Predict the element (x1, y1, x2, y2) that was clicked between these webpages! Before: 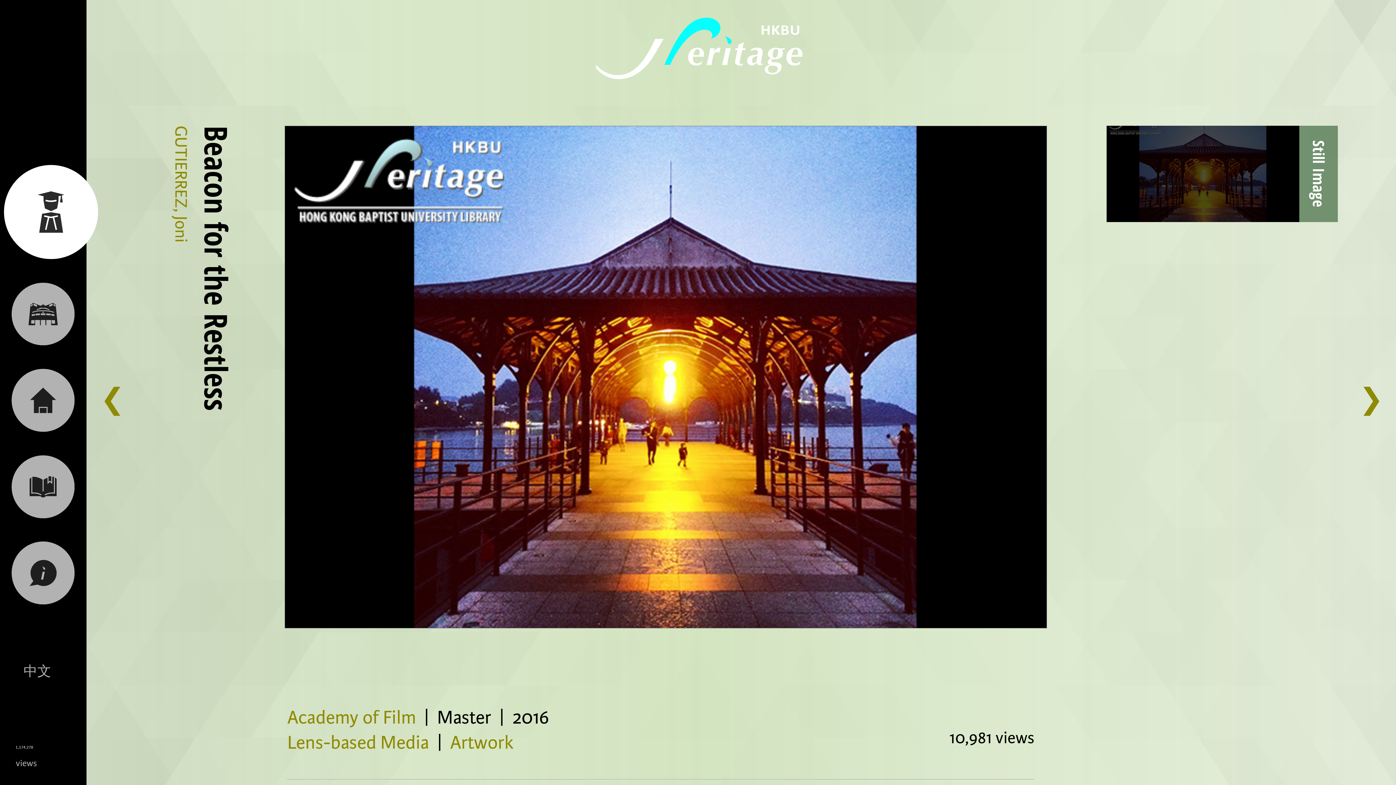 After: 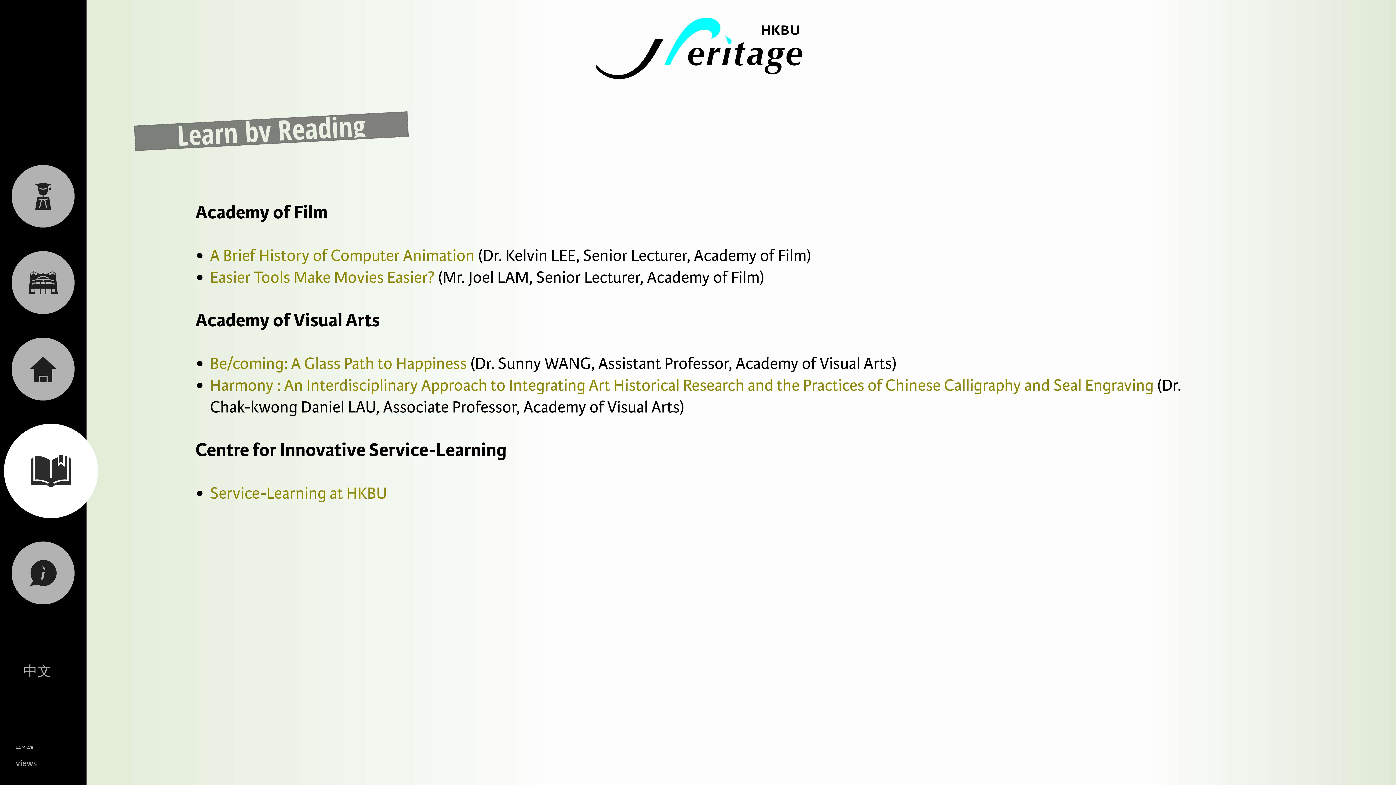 Action: bbox: (0, 473, 86, 498)